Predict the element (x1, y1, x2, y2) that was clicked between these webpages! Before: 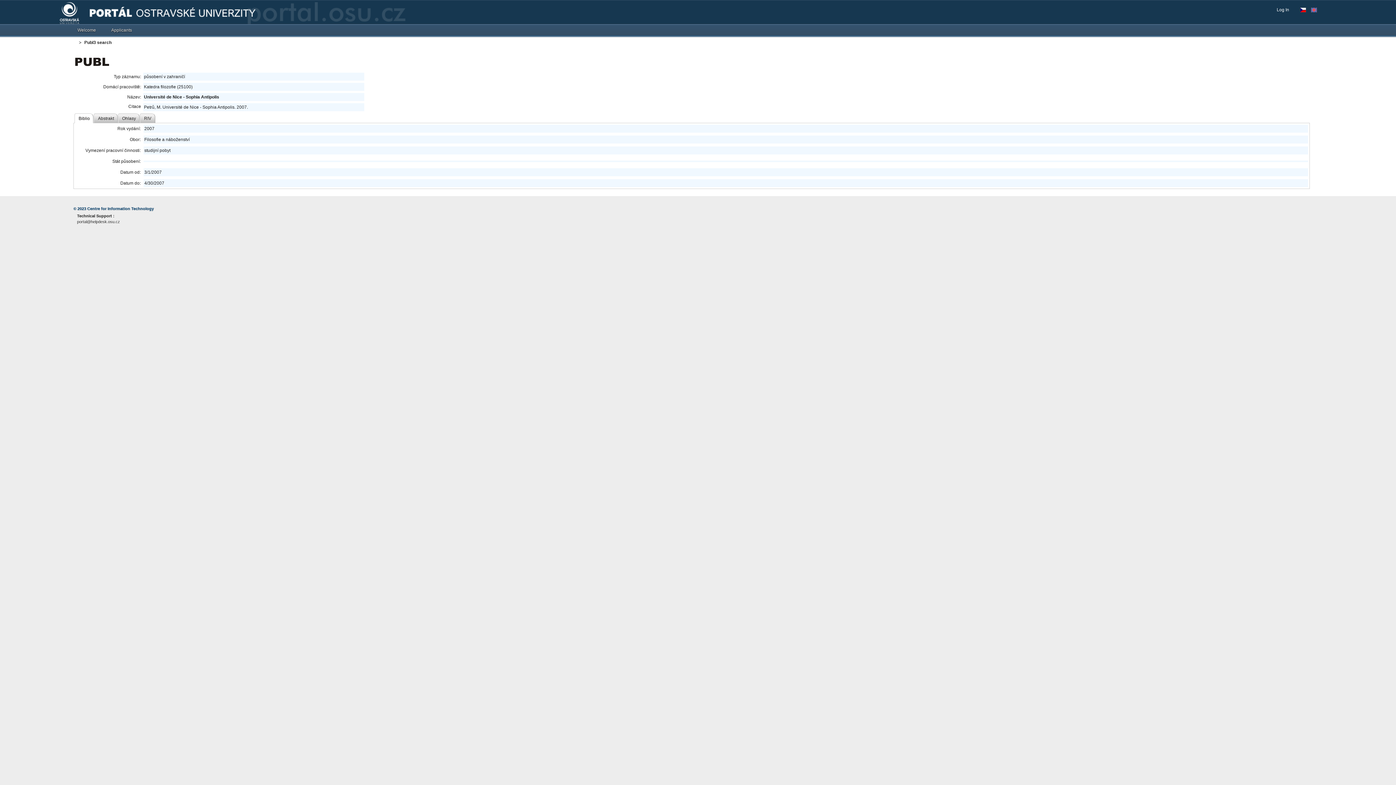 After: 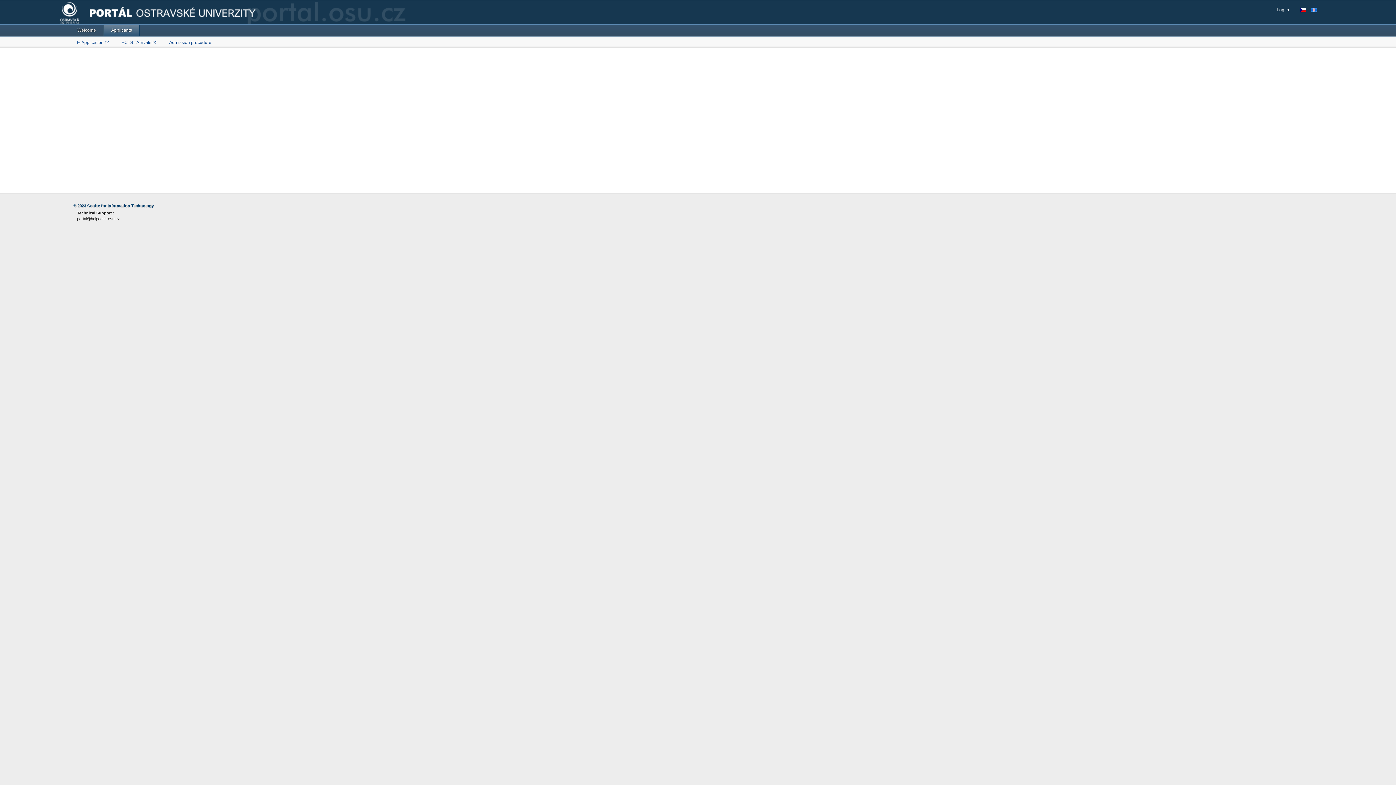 Action: label: Applicants bbox: (103, 24, 139, 35)